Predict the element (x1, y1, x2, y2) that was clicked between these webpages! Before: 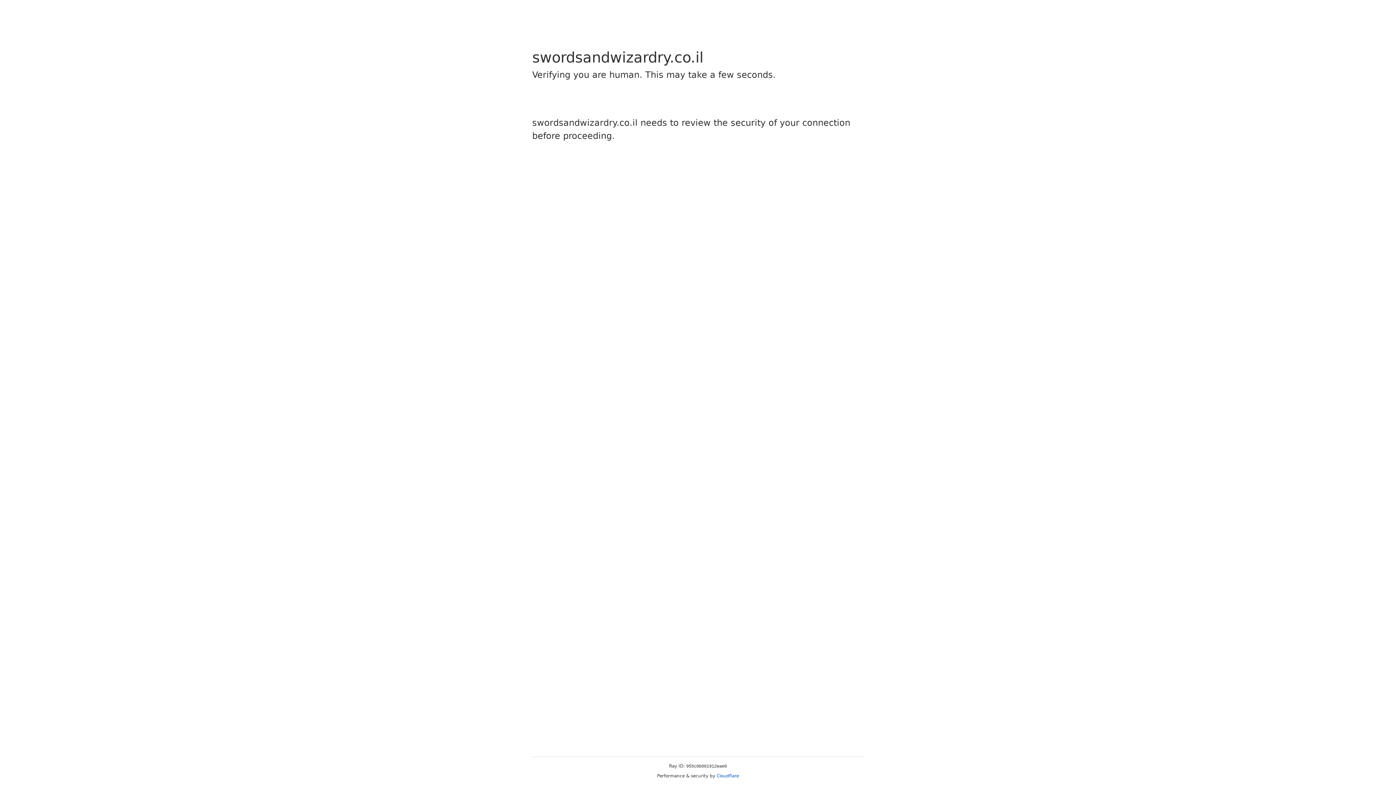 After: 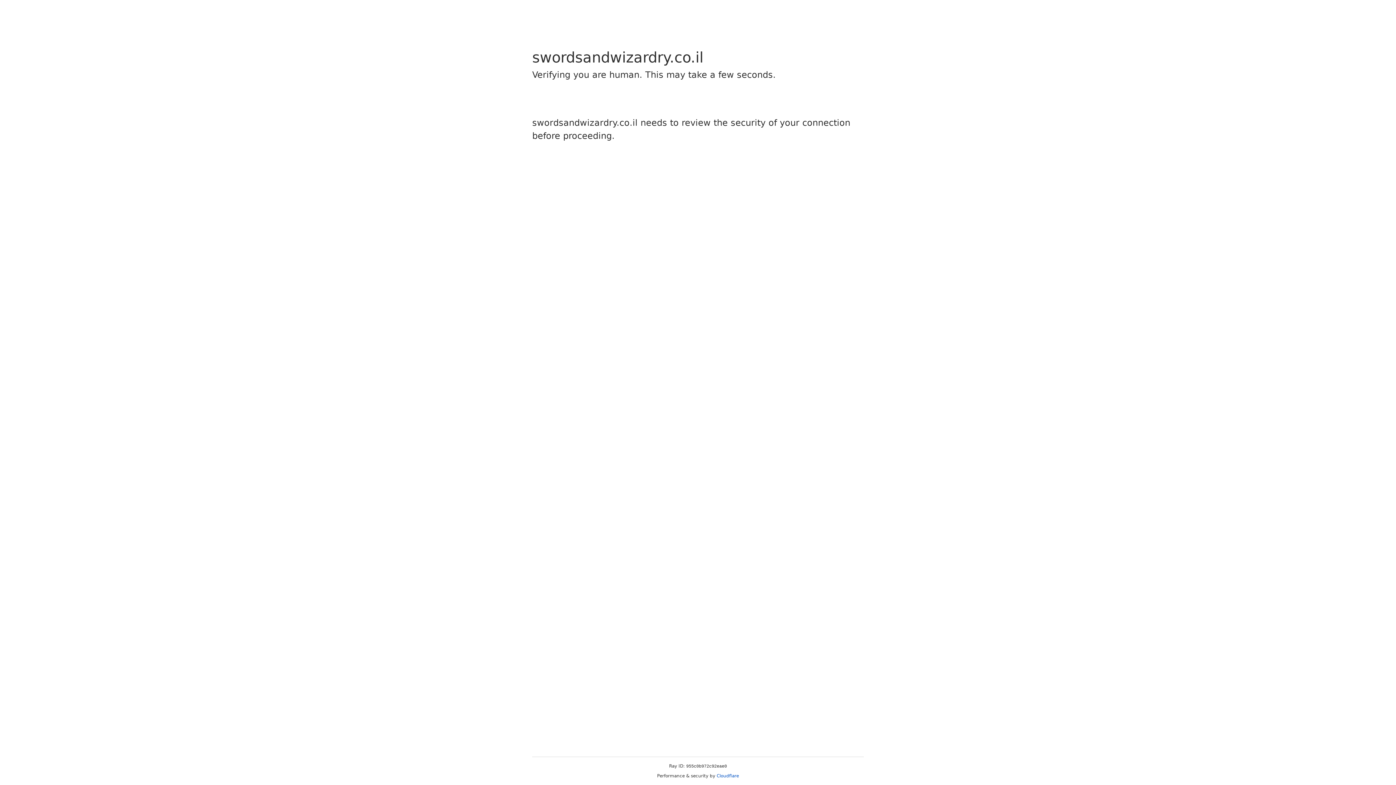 Action: label: Cloudflare bbox: (716, 773, 739, 778)